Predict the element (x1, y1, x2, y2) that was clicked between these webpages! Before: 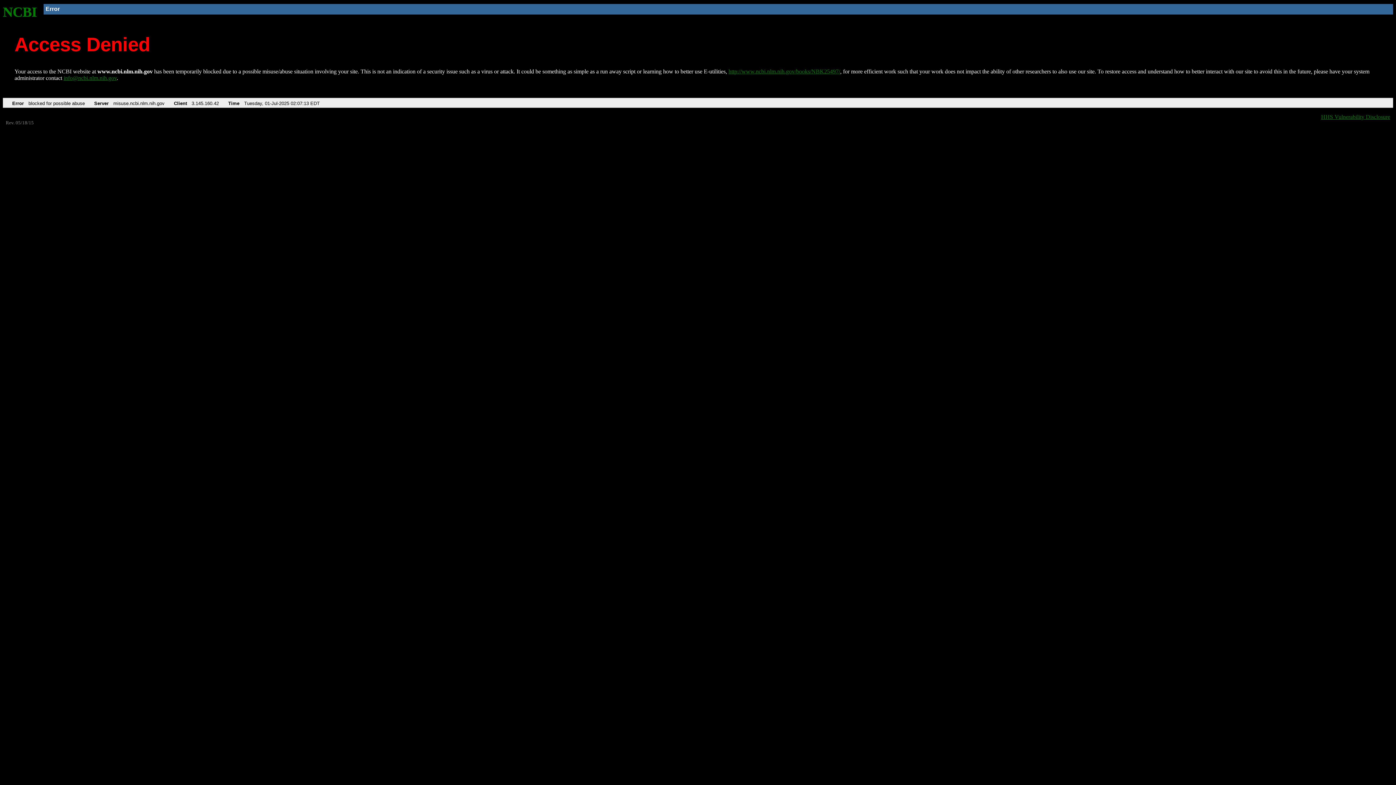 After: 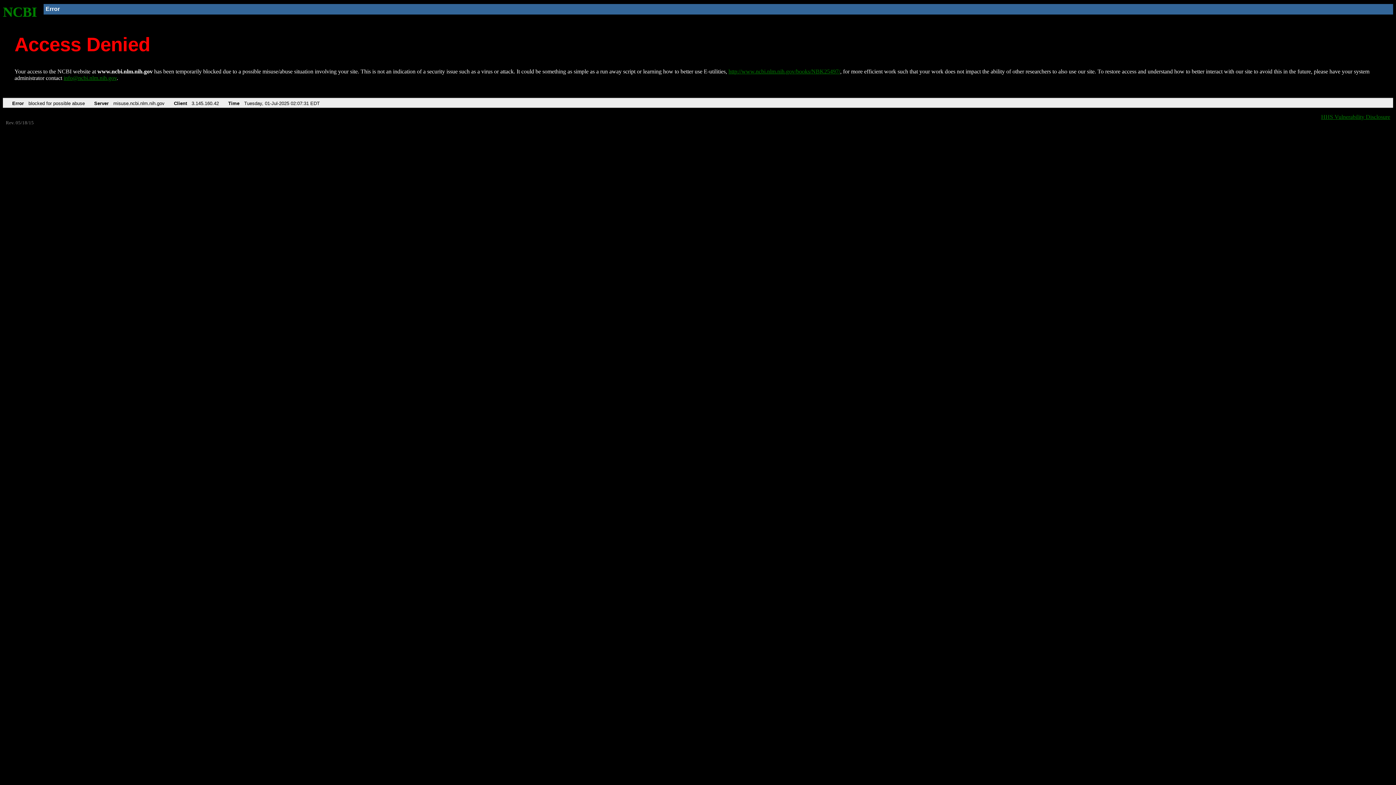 Action: bbox: (2, 4, 37, 19) label: NCBI